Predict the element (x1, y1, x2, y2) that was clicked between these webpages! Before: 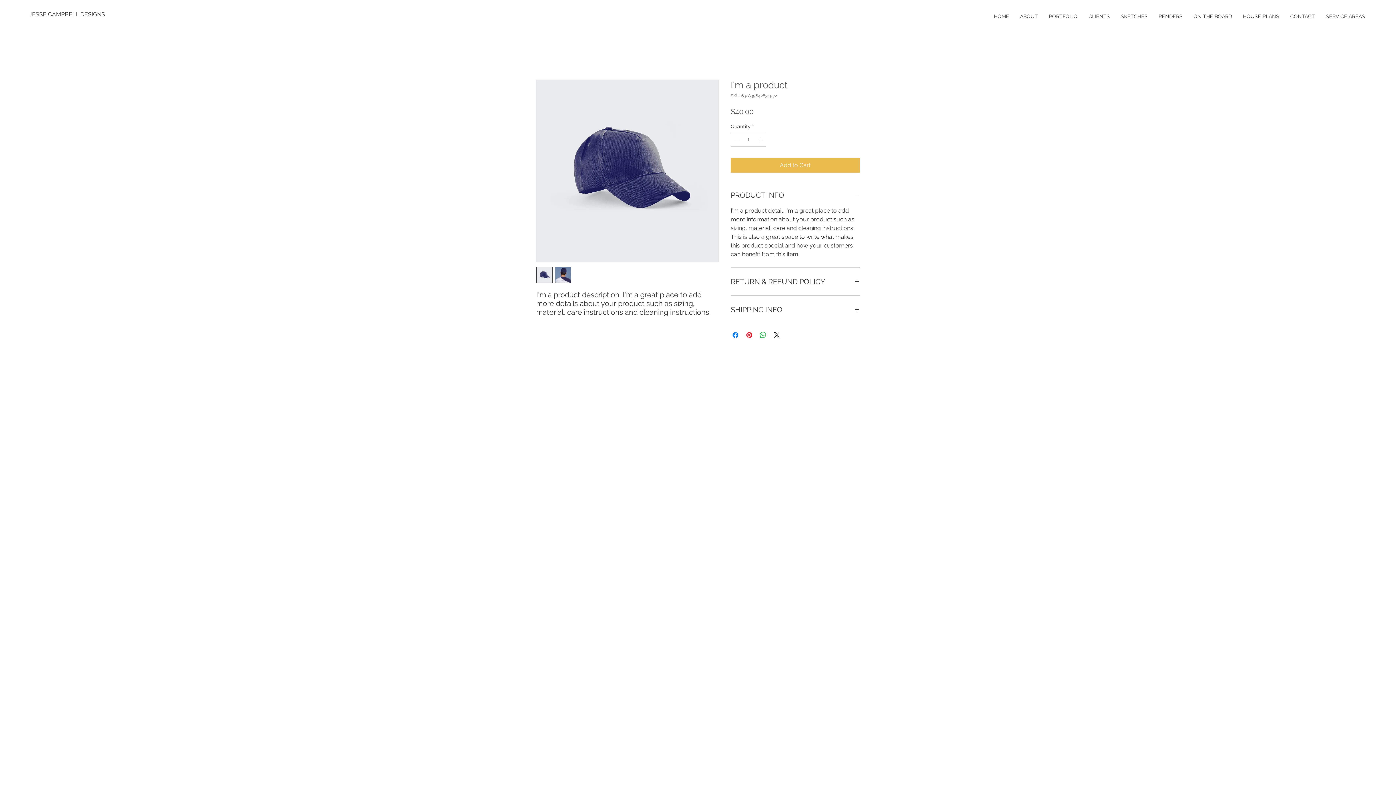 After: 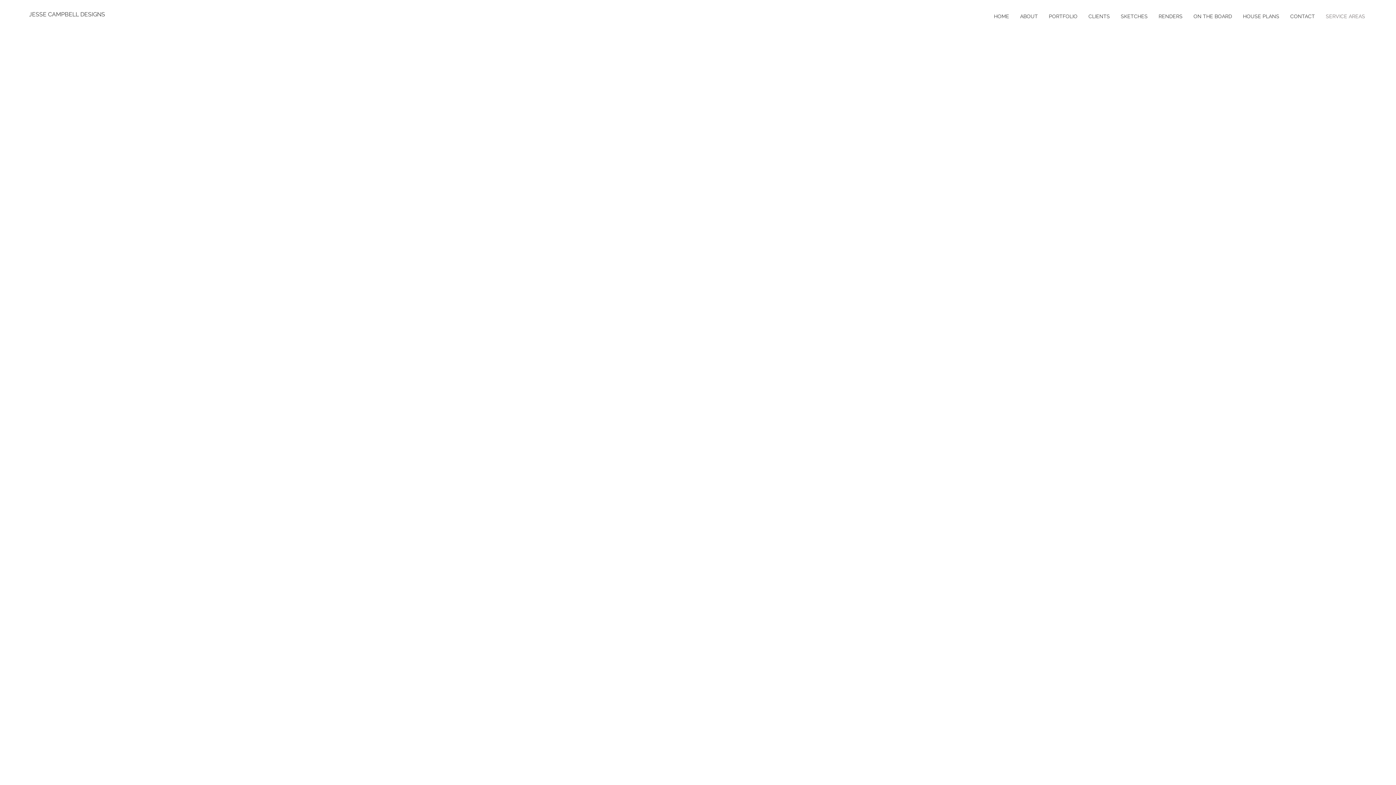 Action: bbox: (1320, 7, 1370, 25) label: SERVICE AREAS